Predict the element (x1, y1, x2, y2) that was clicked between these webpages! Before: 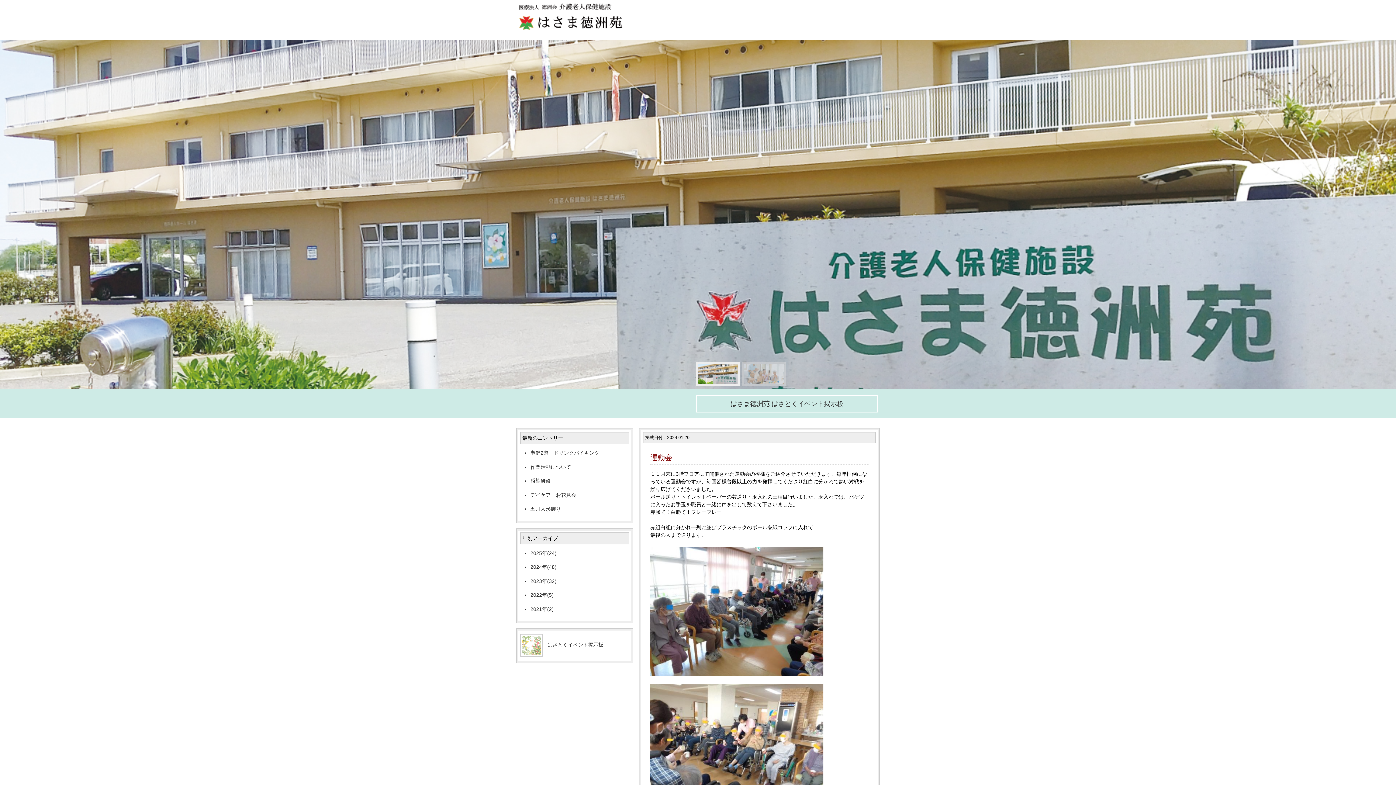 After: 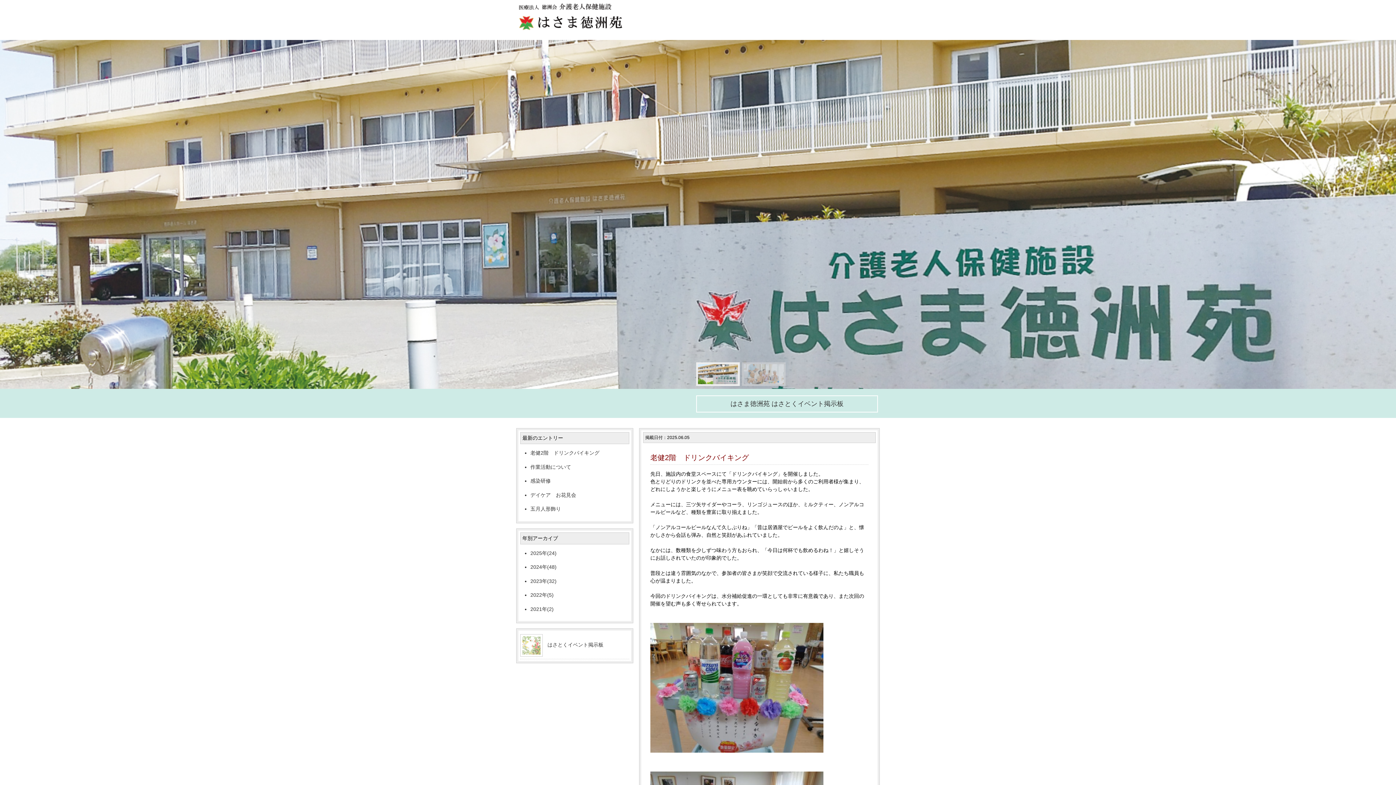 Action: bbox: (522, 649, 540, 654)